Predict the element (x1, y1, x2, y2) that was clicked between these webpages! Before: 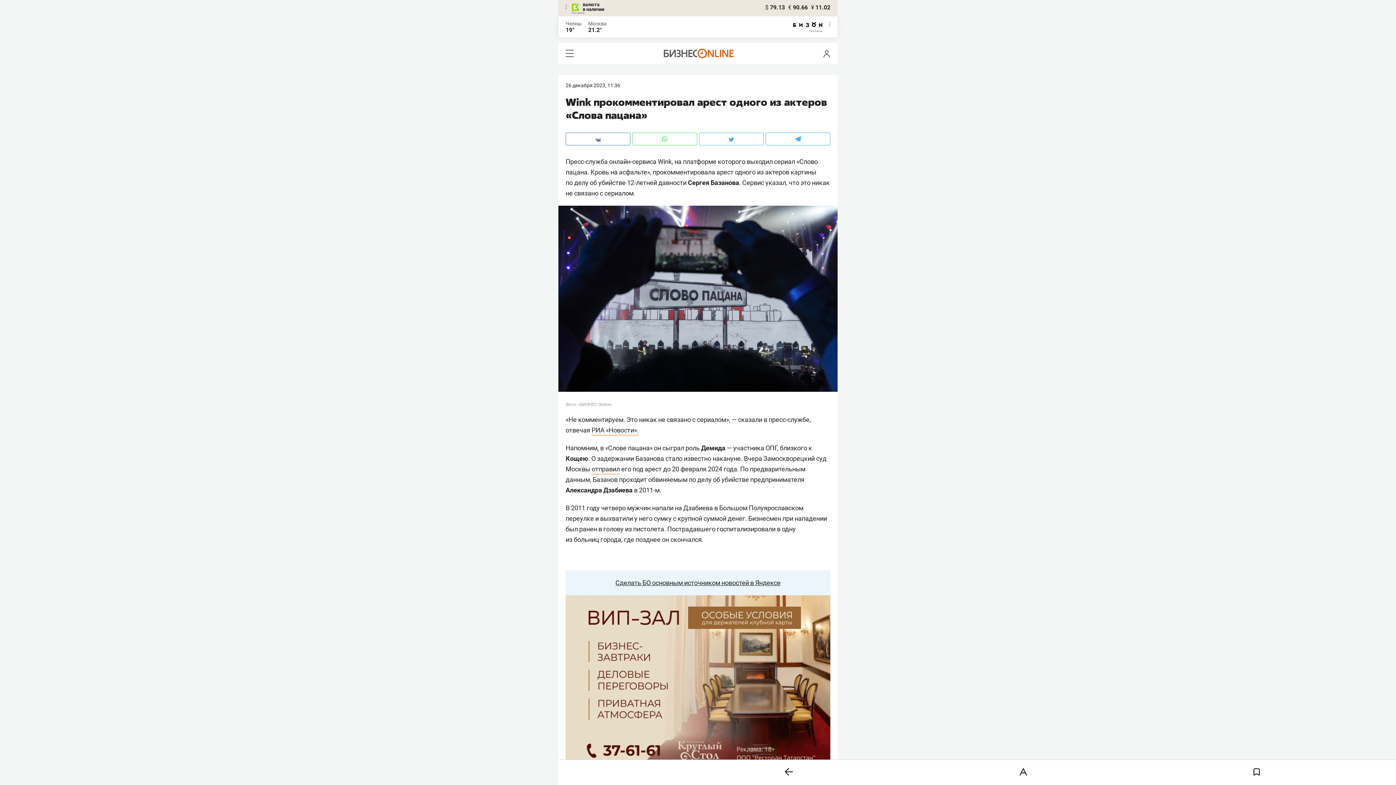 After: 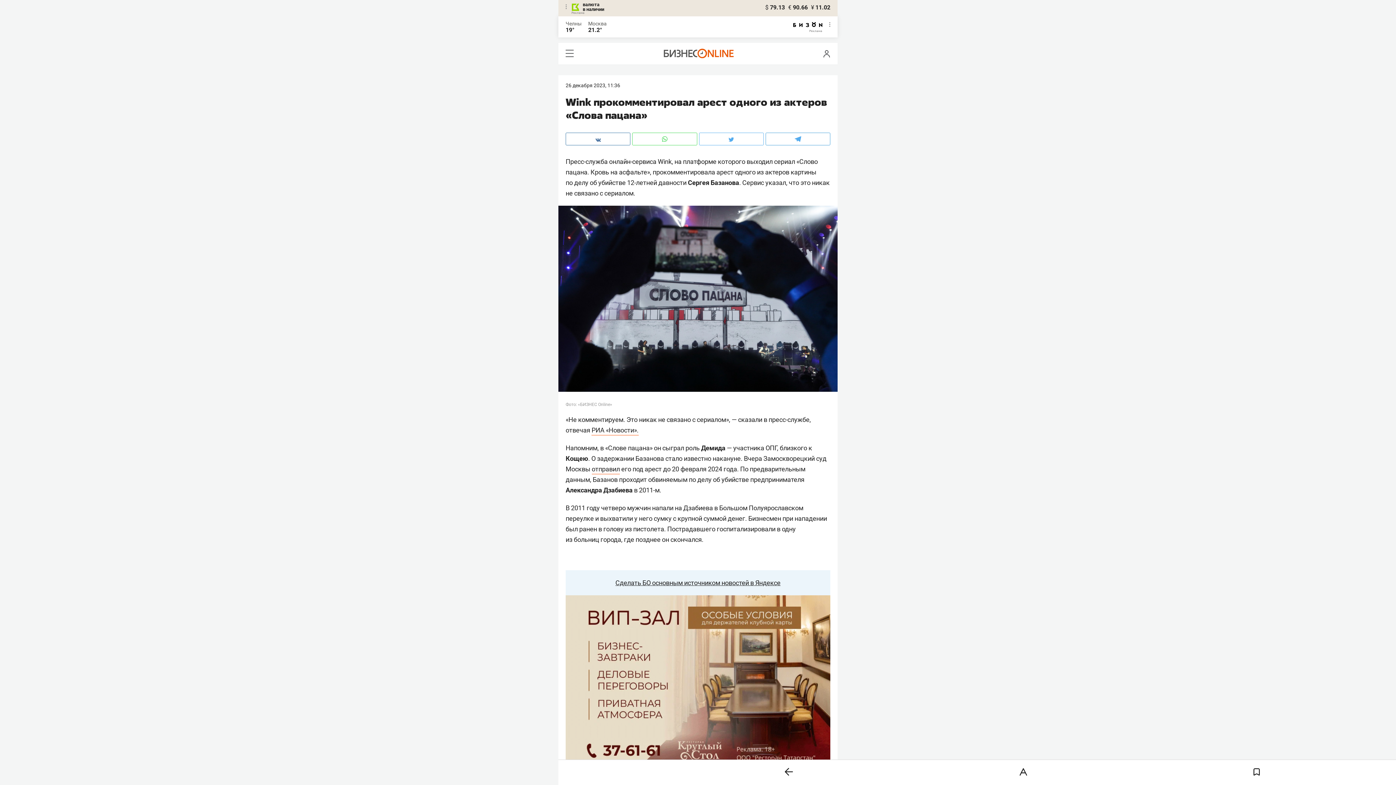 Action: bbox: (699, 132, 763, 145)